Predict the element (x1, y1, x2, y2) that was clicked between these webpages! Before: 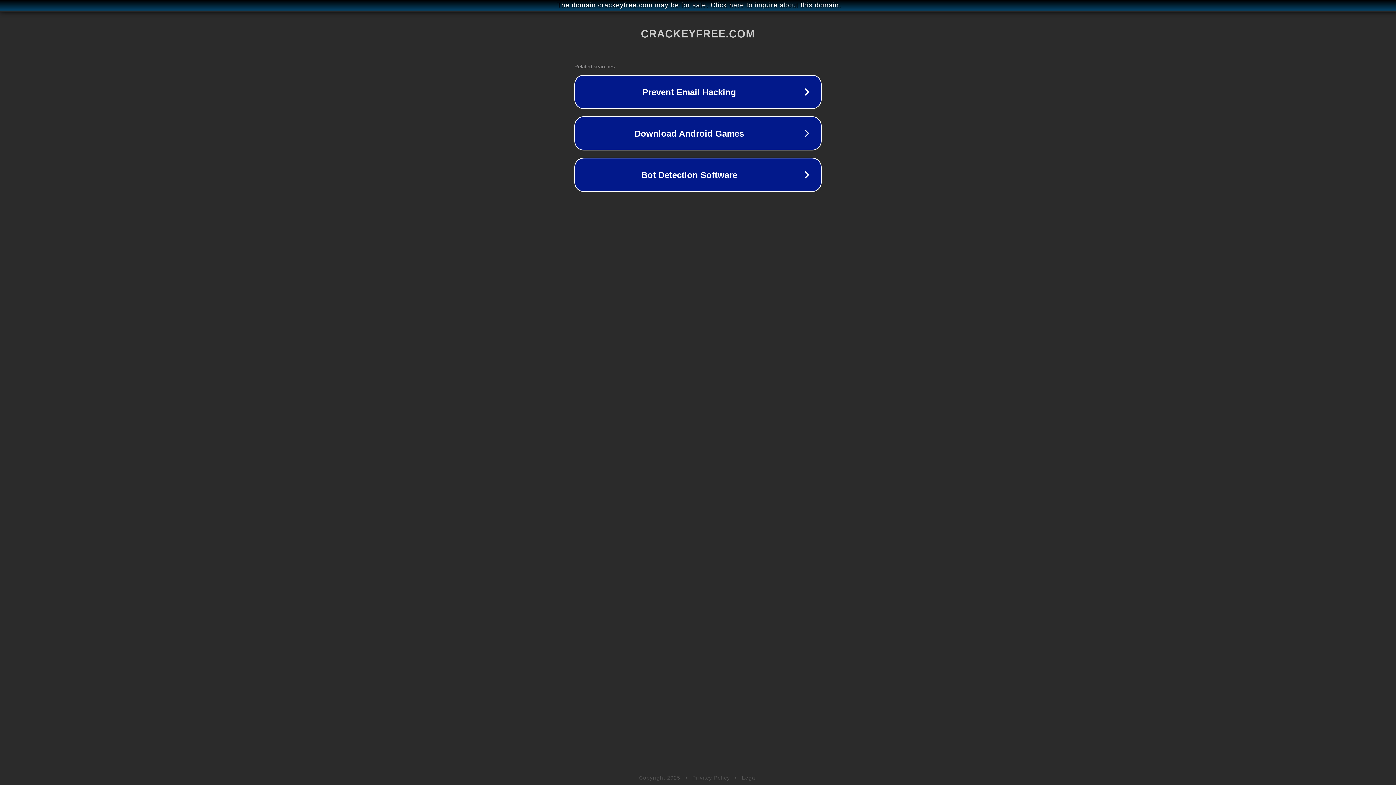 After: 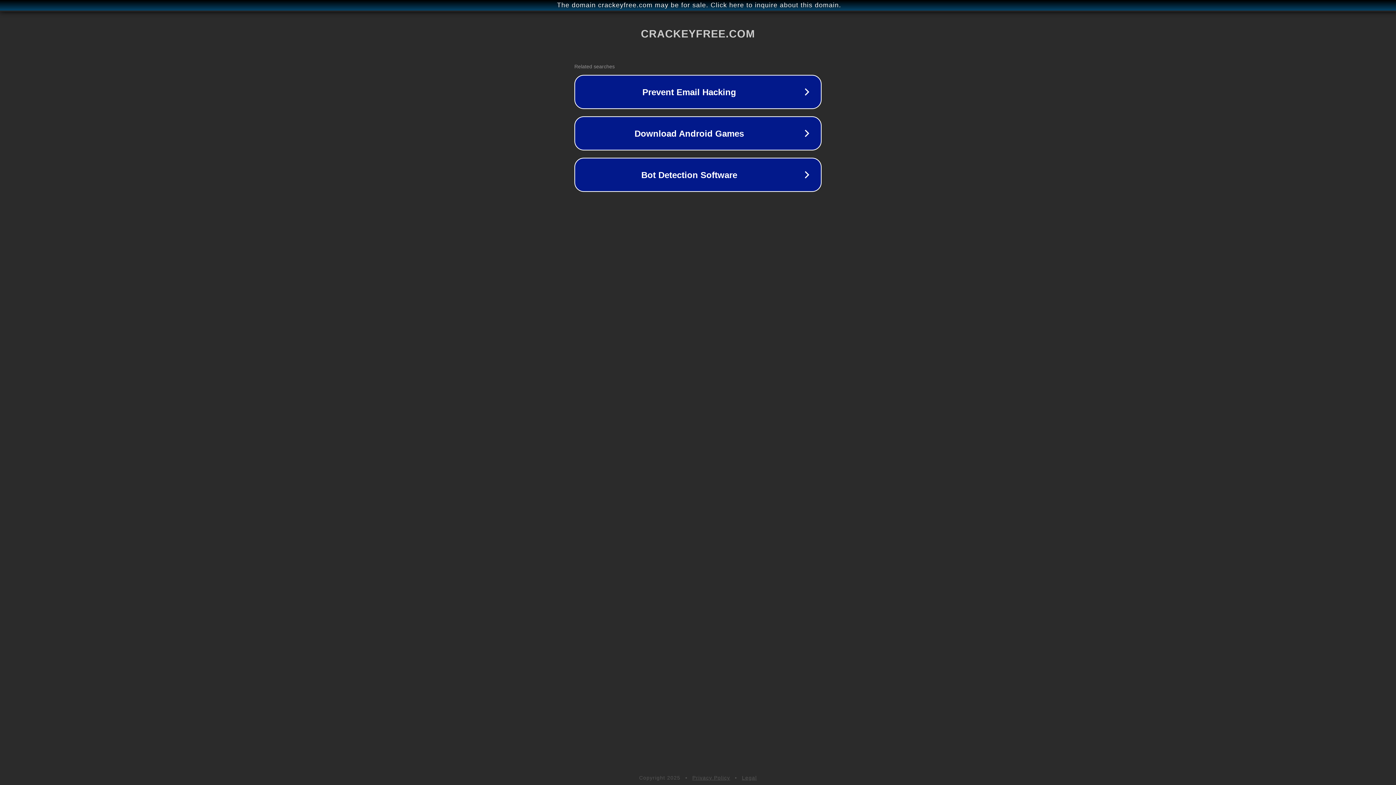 Action: bbox: (692, 775, 730, 781) label: Privacy Policy